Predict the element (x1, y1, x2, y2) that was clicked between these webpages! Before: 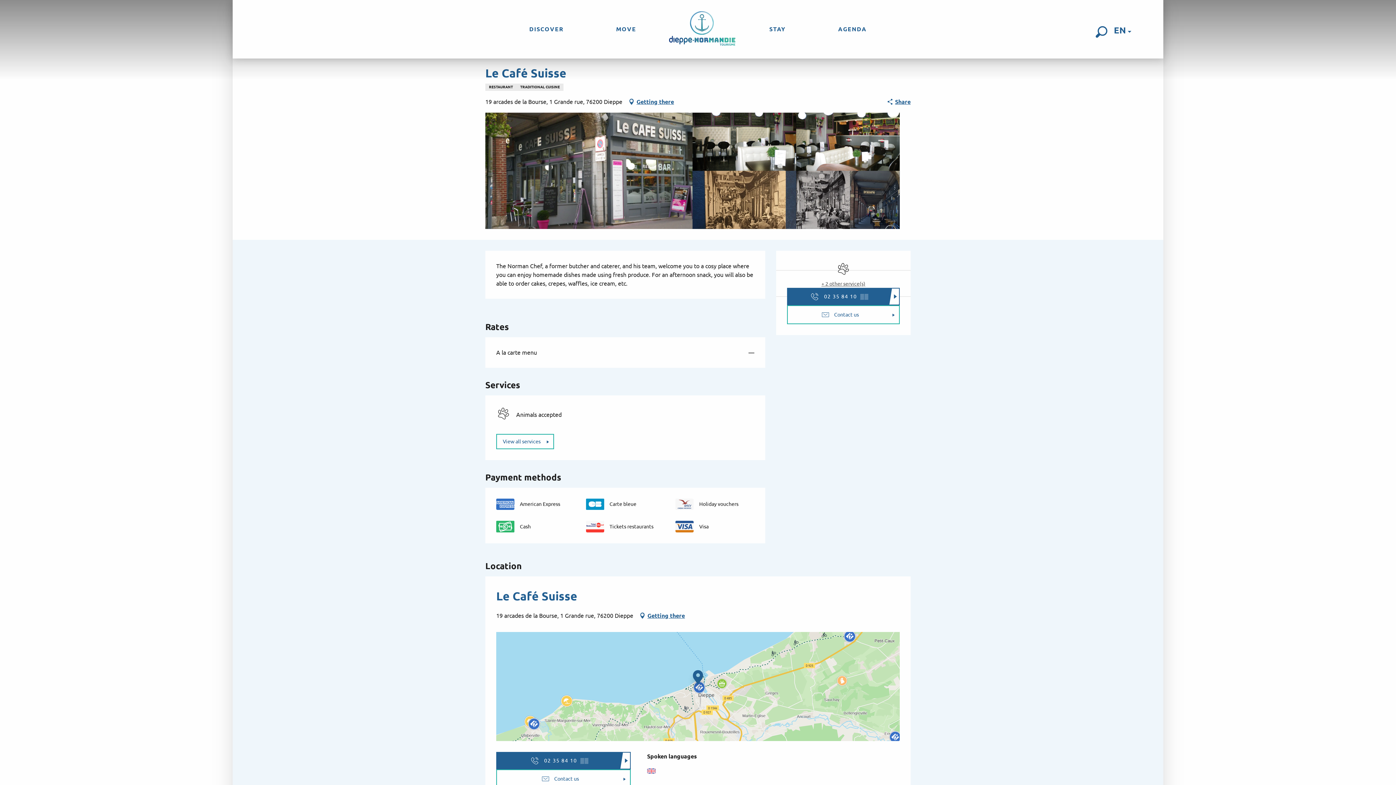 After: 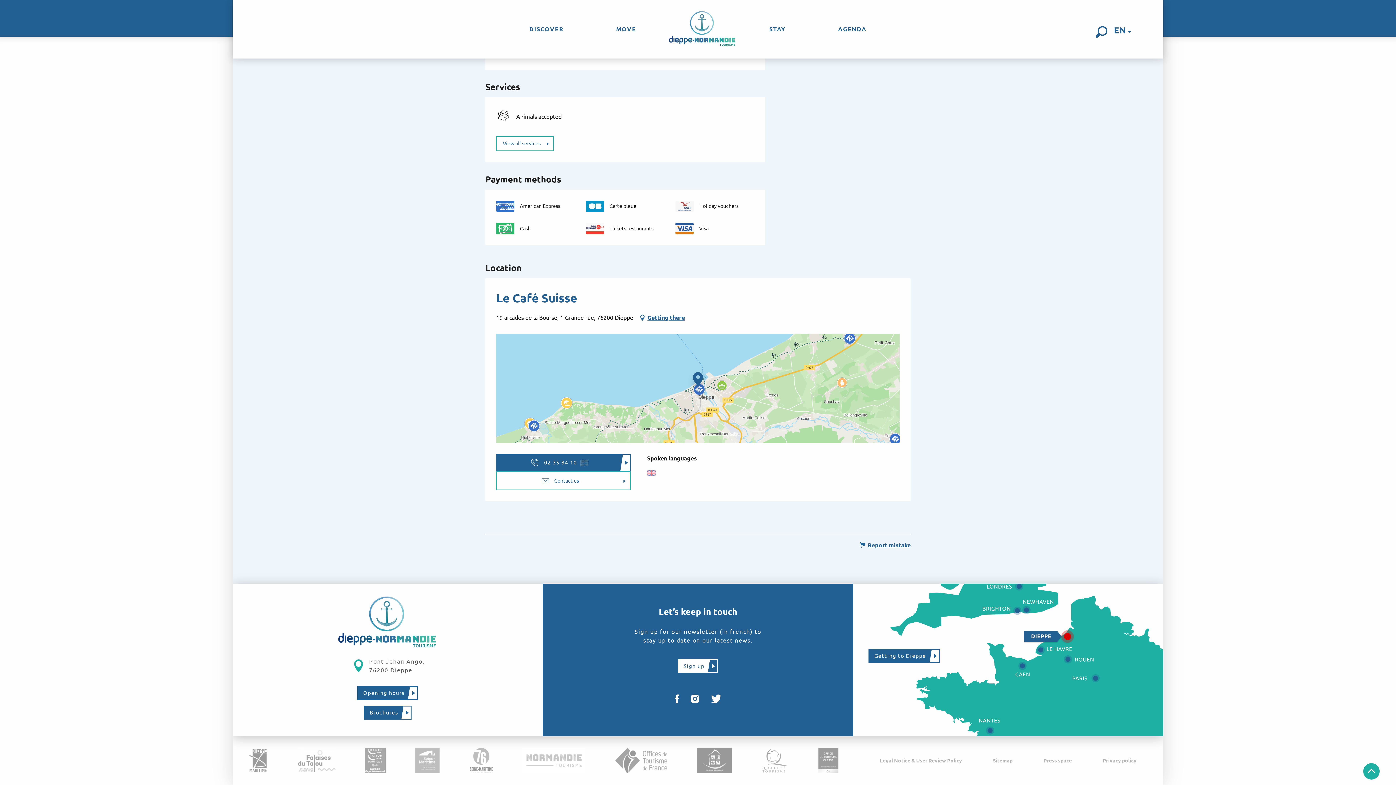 Action: bbox: (821, 280, 865, 288) label: + 2 other service(s)